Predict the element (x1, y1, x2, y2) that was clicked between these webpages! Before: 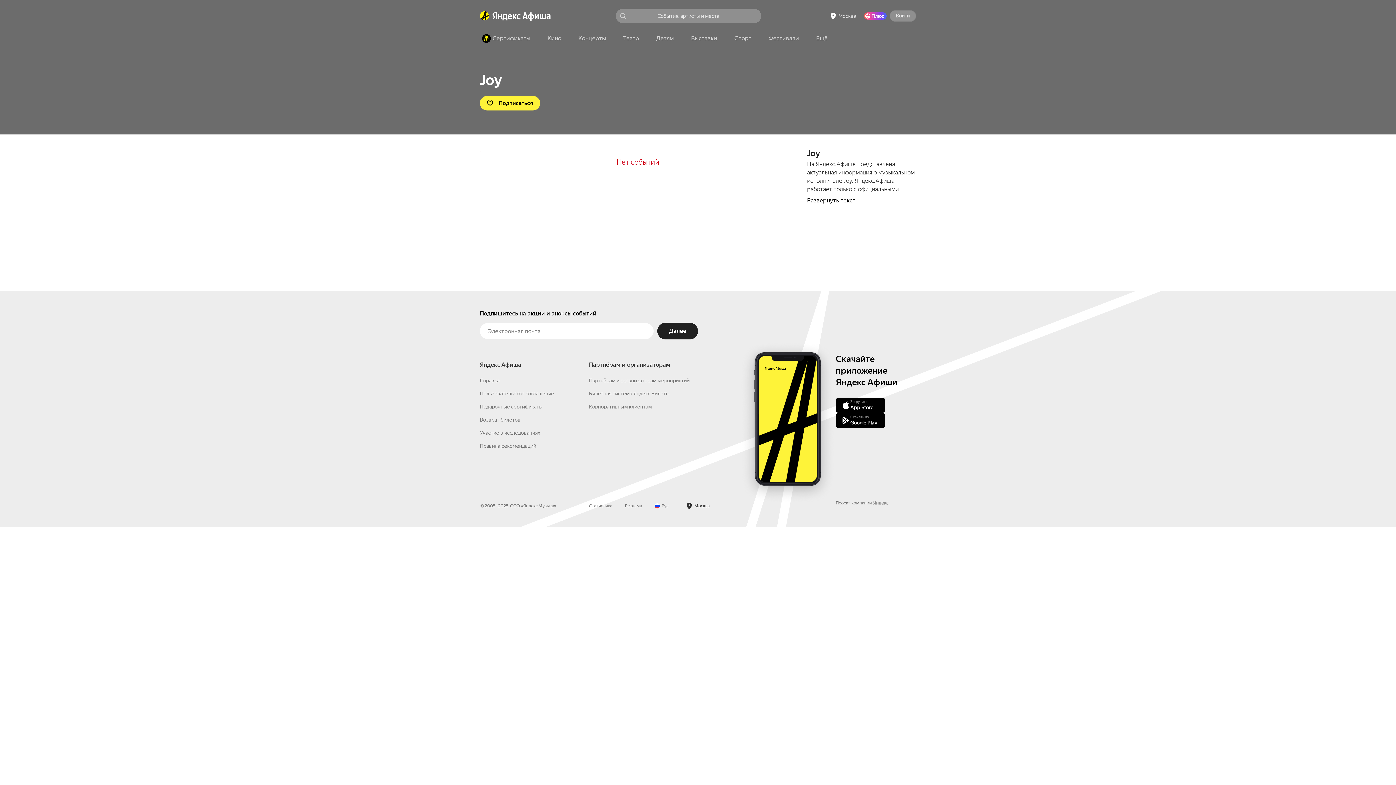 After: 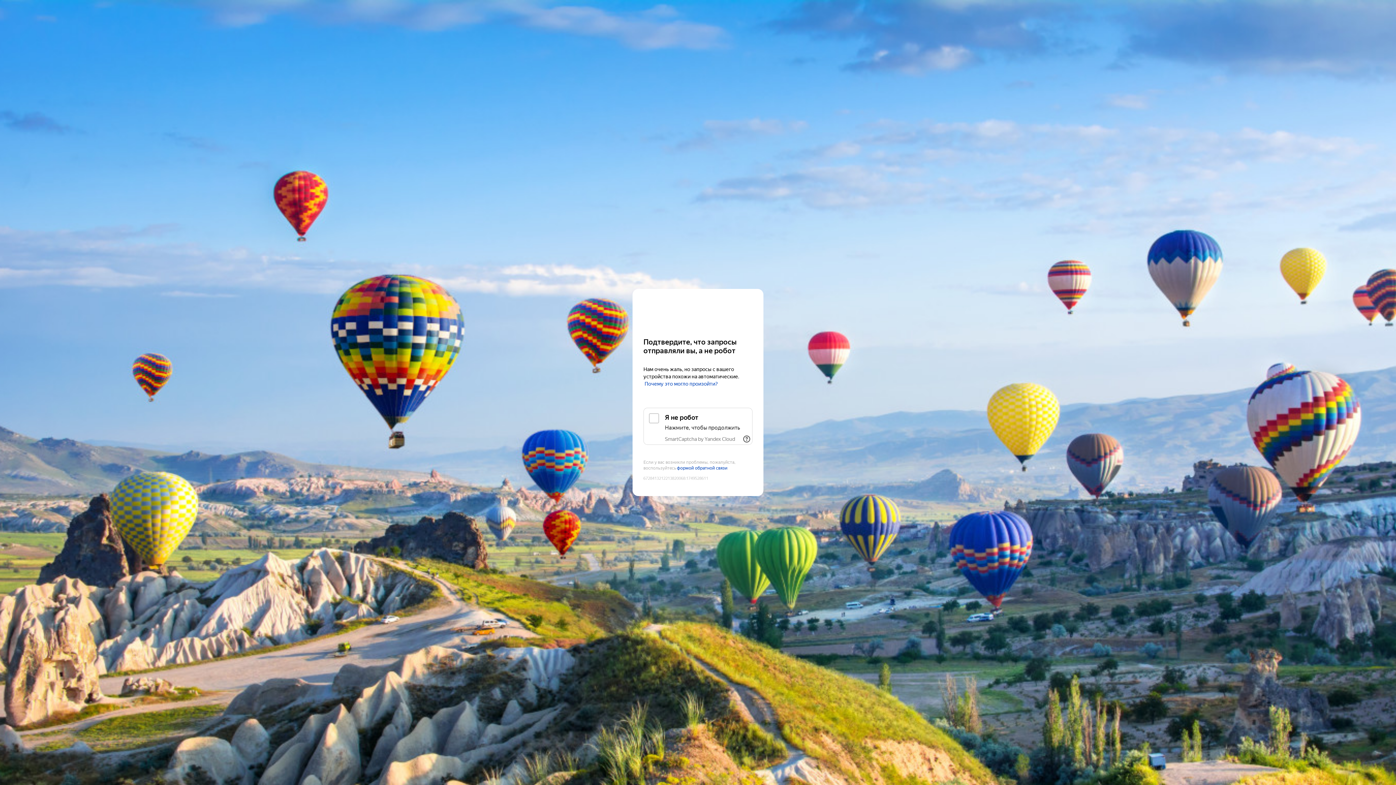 Action: bbox: (762, 32, 805, 45) label: Фестивали